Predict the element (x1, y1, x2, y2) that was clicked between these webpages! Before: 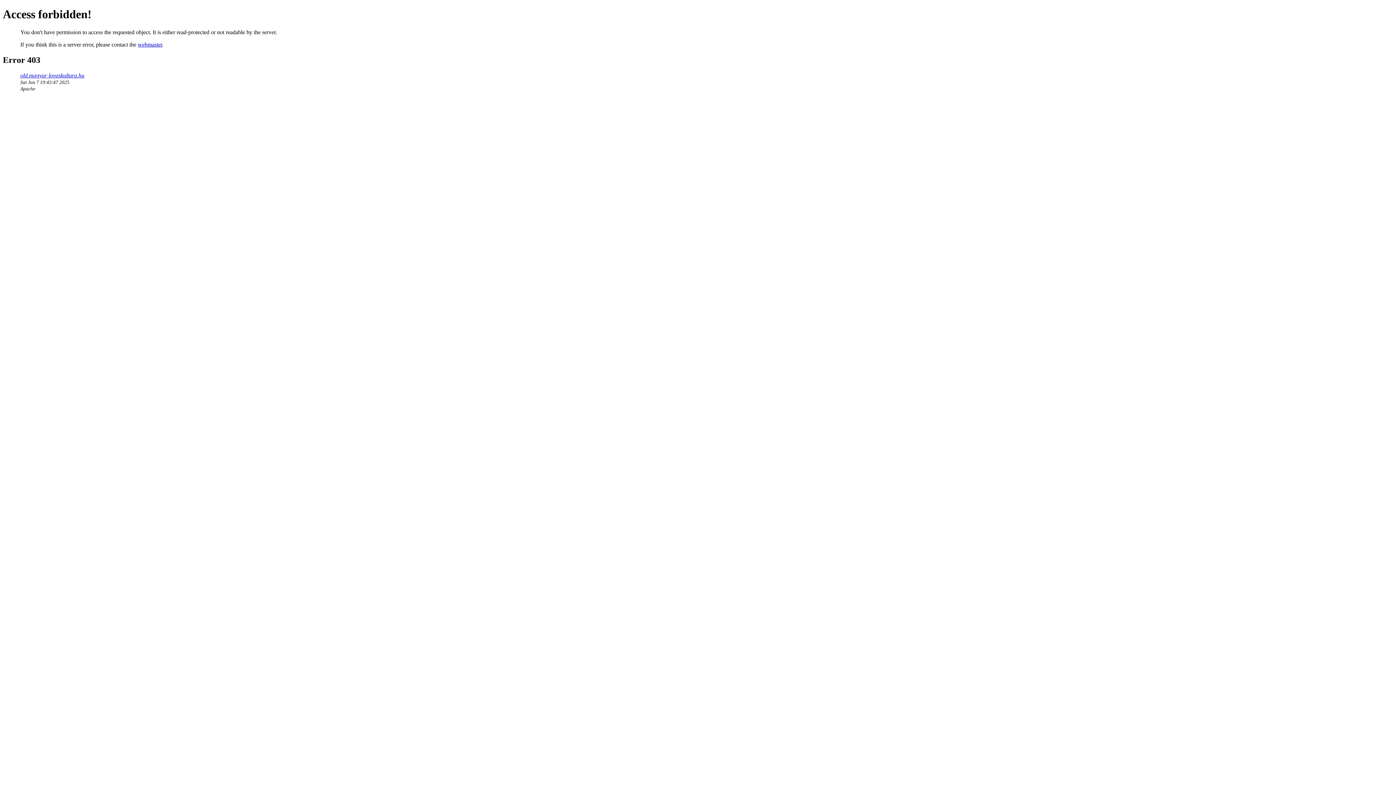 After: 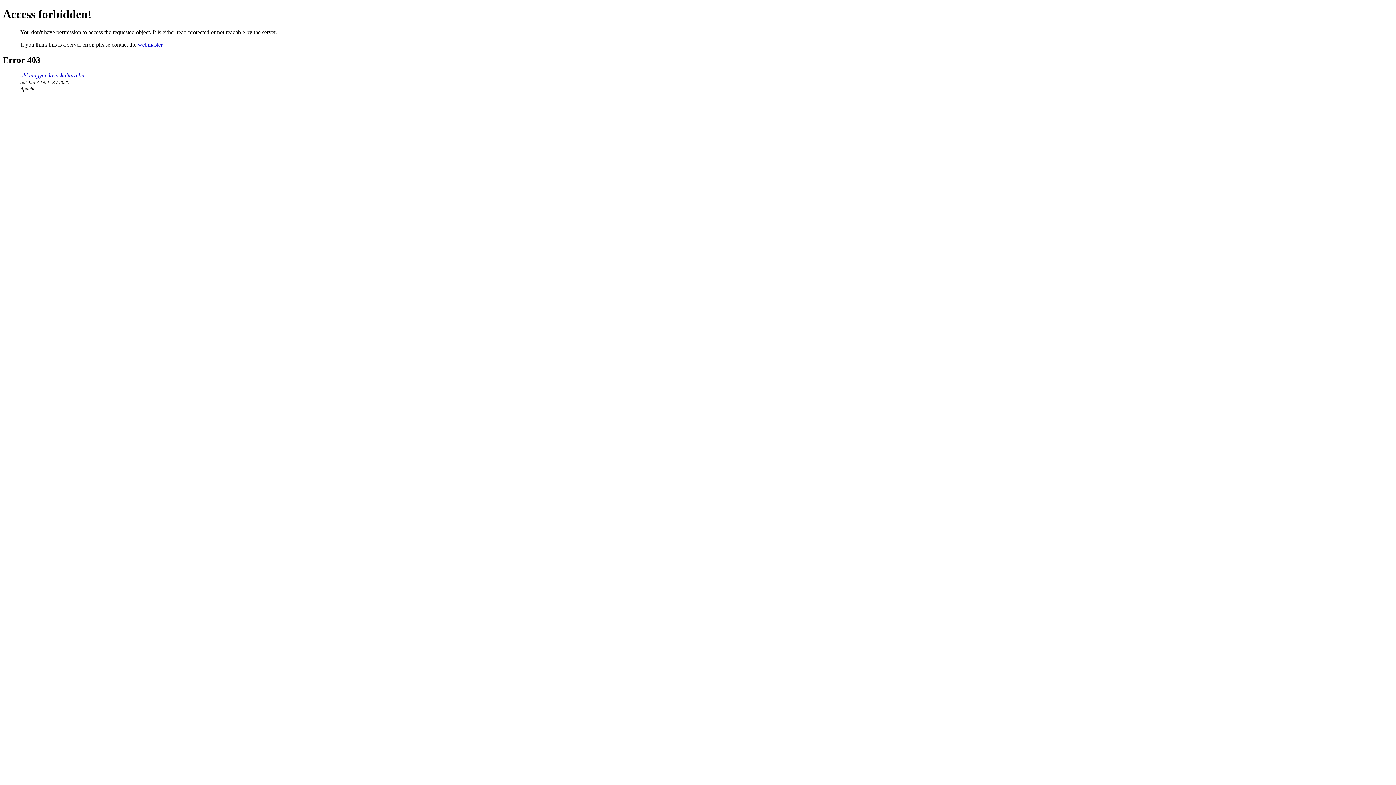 Action: bbox: (137, 41, 162, 47) label: webmaster